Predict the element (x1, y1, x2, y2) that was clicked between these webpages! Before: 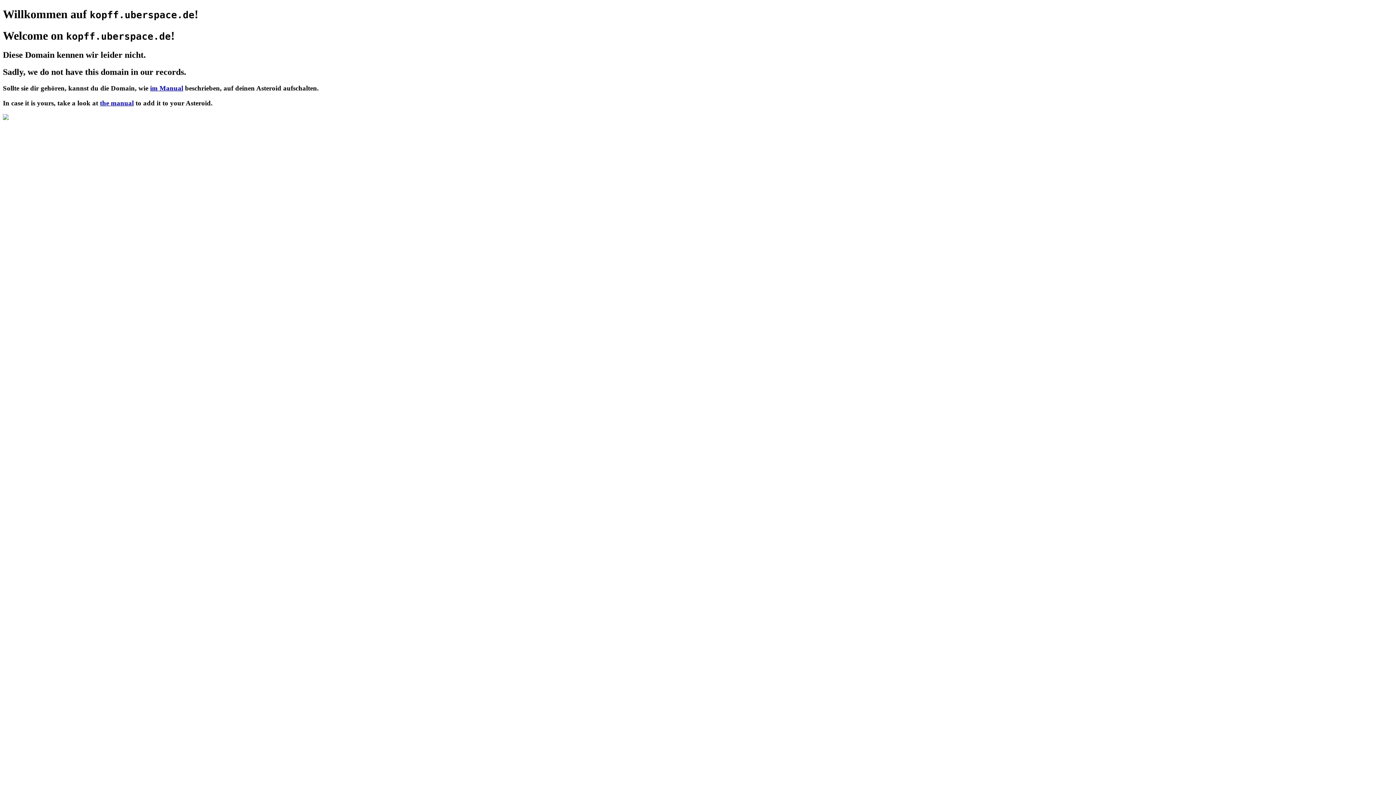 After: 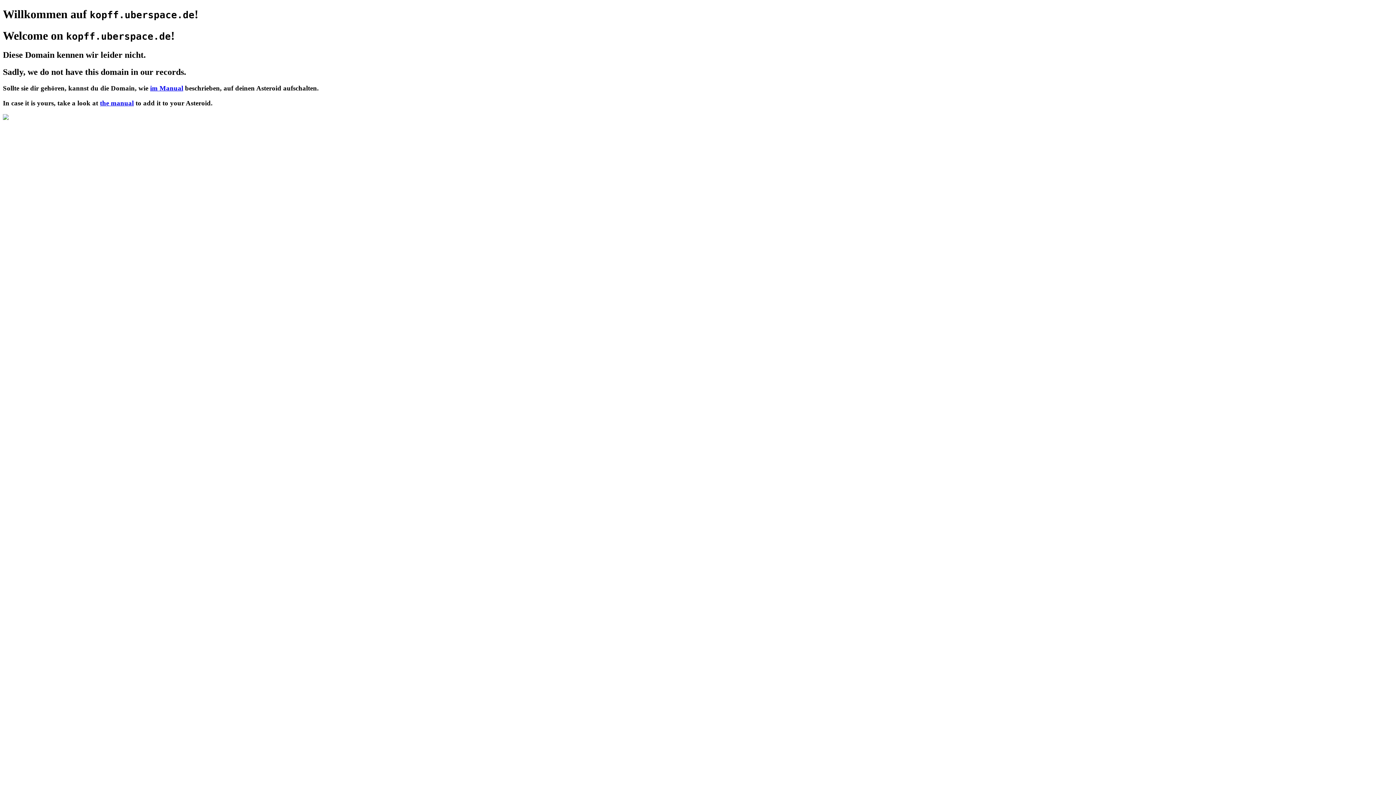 Action: bbox: (150, 84, 183, 92) label: im Manual